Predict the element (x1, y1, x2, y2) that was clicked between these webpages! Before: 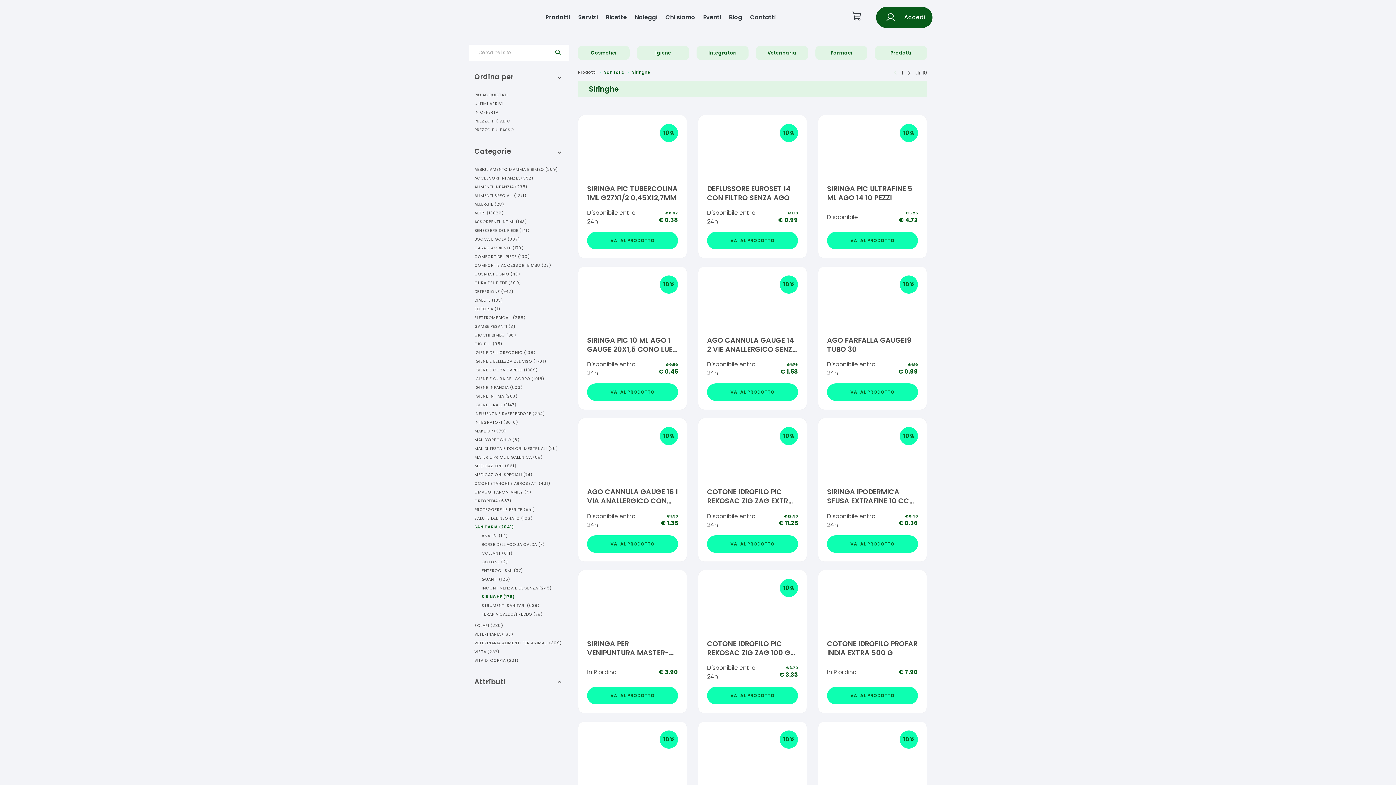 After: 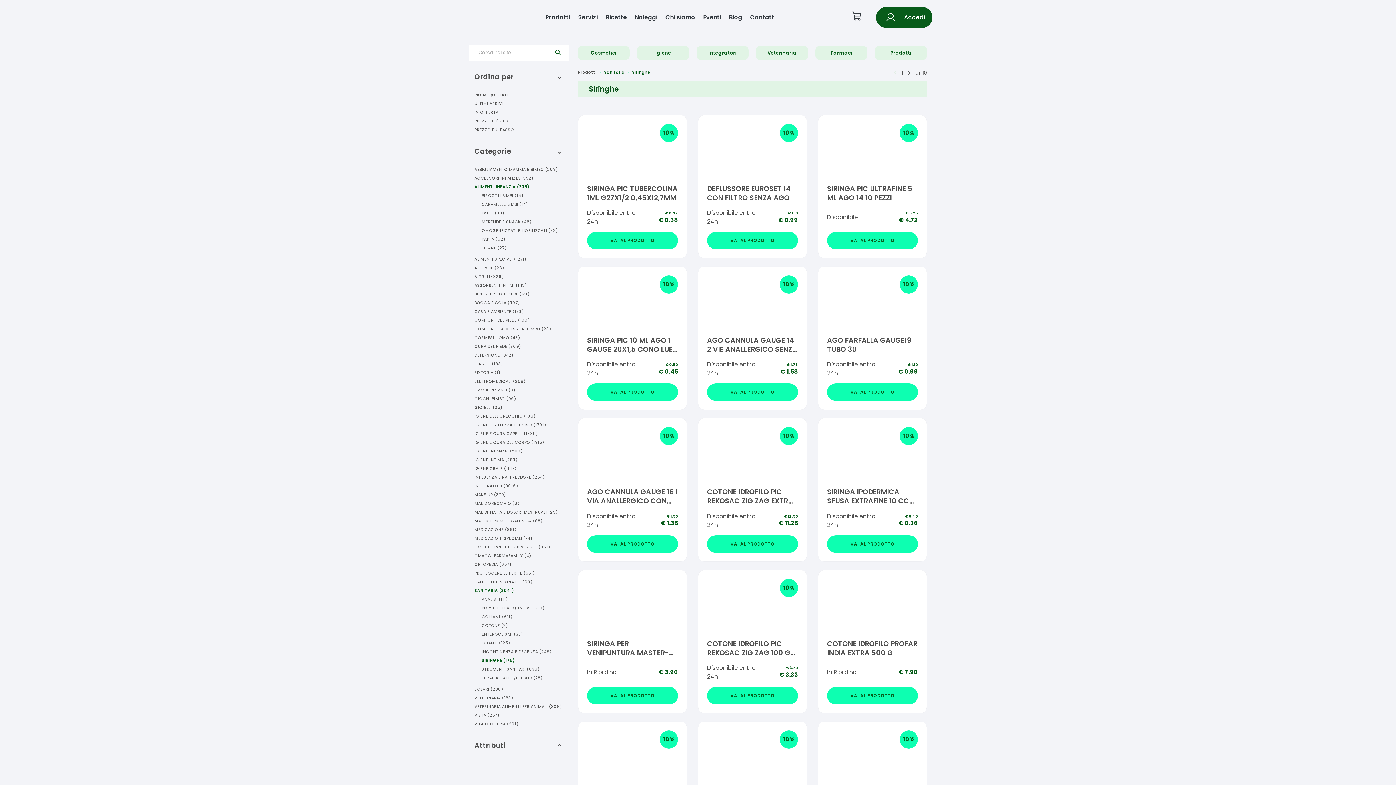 Action: bbox: (474, 184, 561, 189) label: ALIMENTI INFANZIA (235)